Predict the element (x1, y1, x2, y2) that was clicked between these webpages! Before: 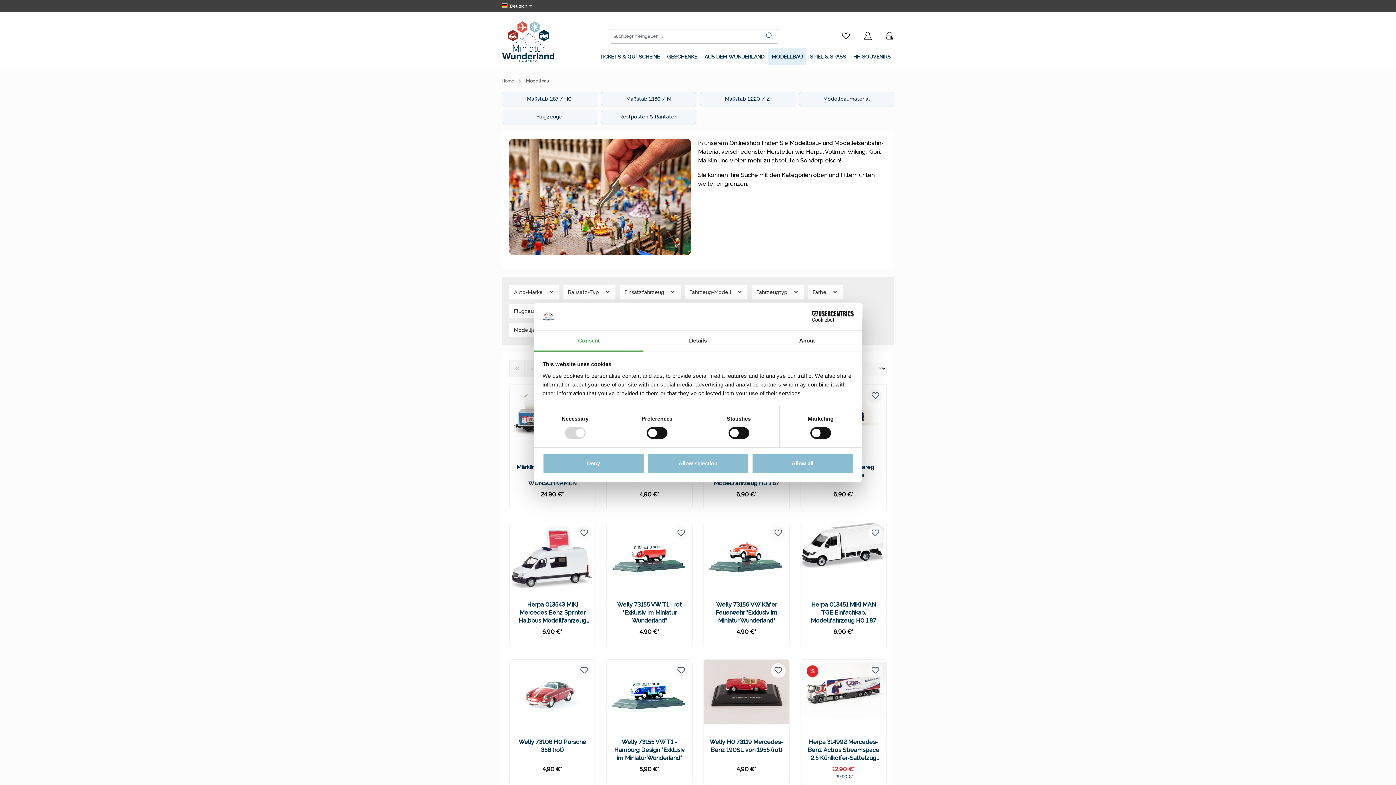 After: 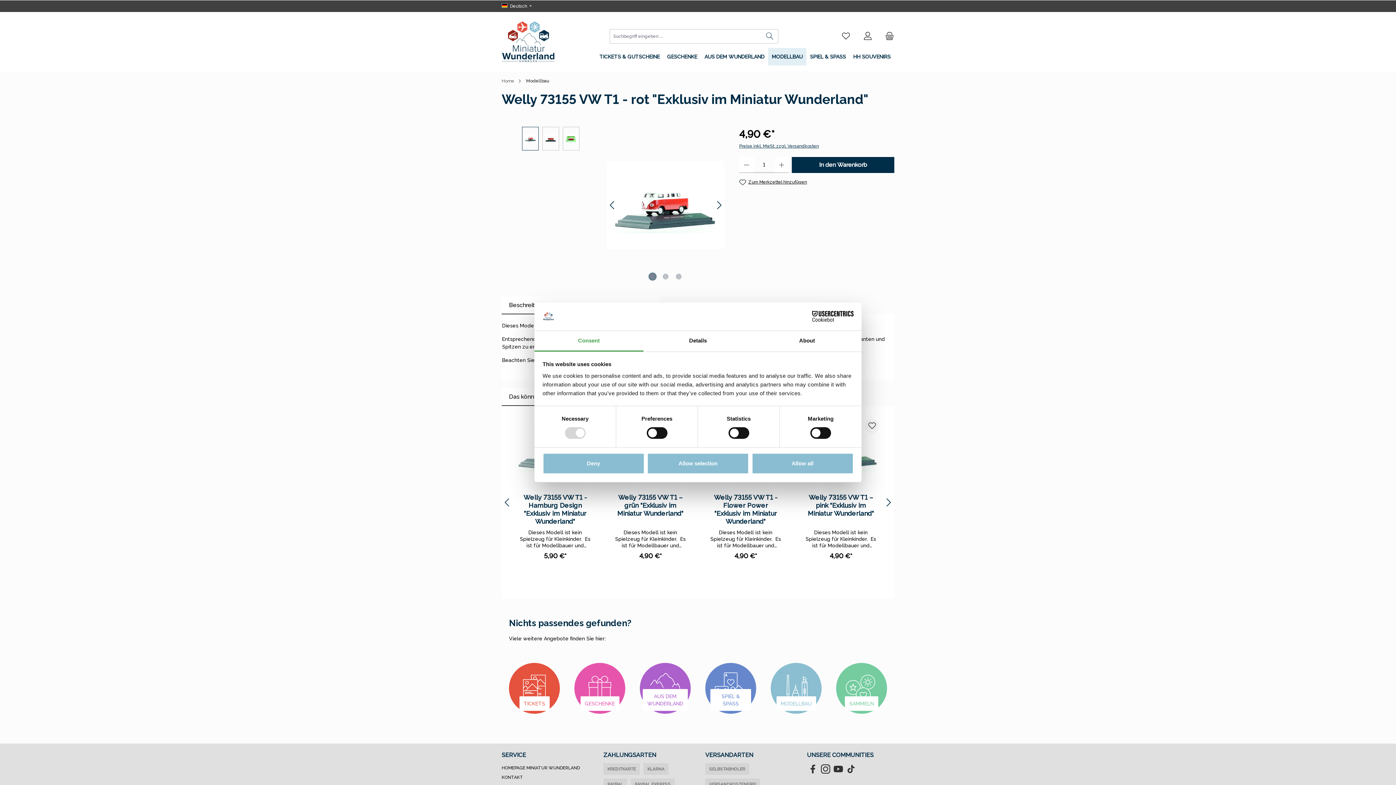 Action: bbox: (606, 522, 692, 595)